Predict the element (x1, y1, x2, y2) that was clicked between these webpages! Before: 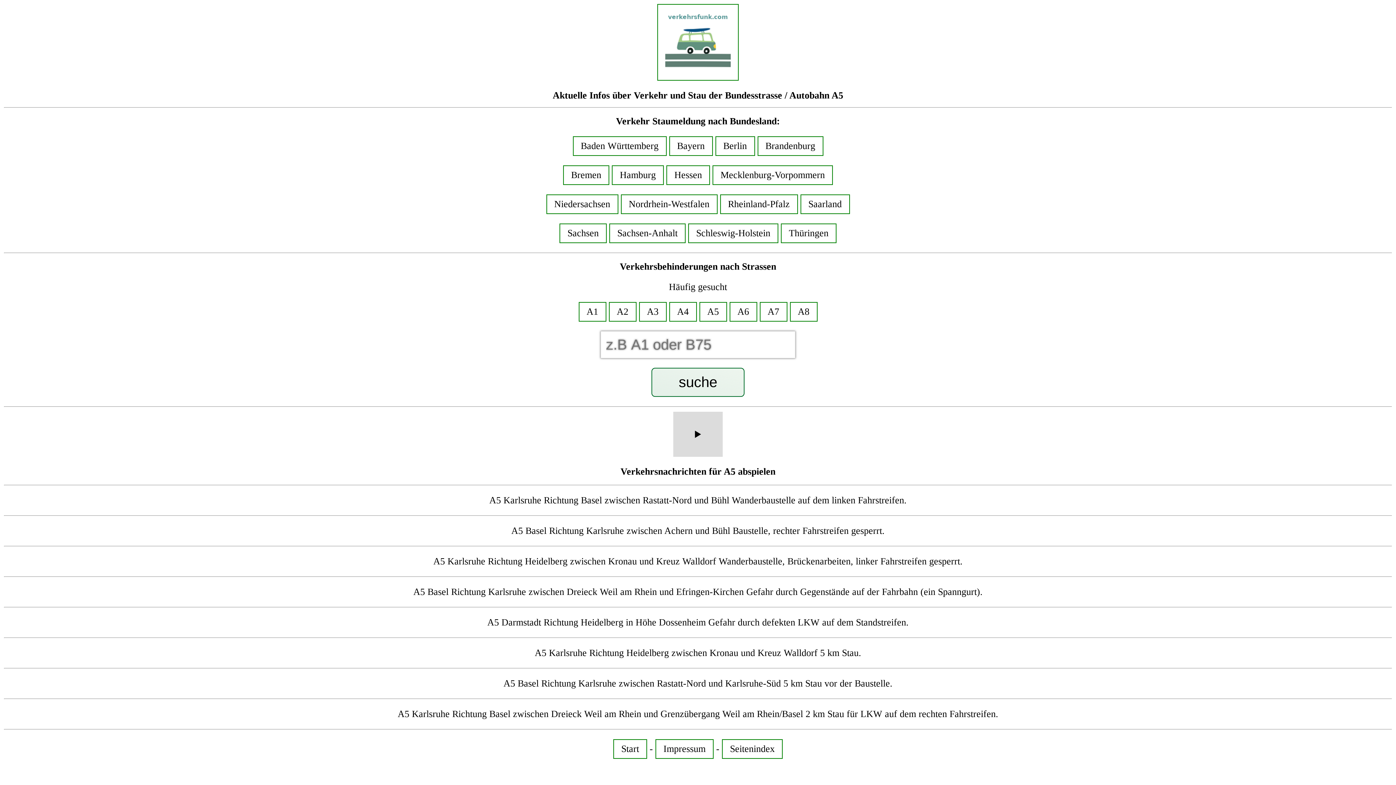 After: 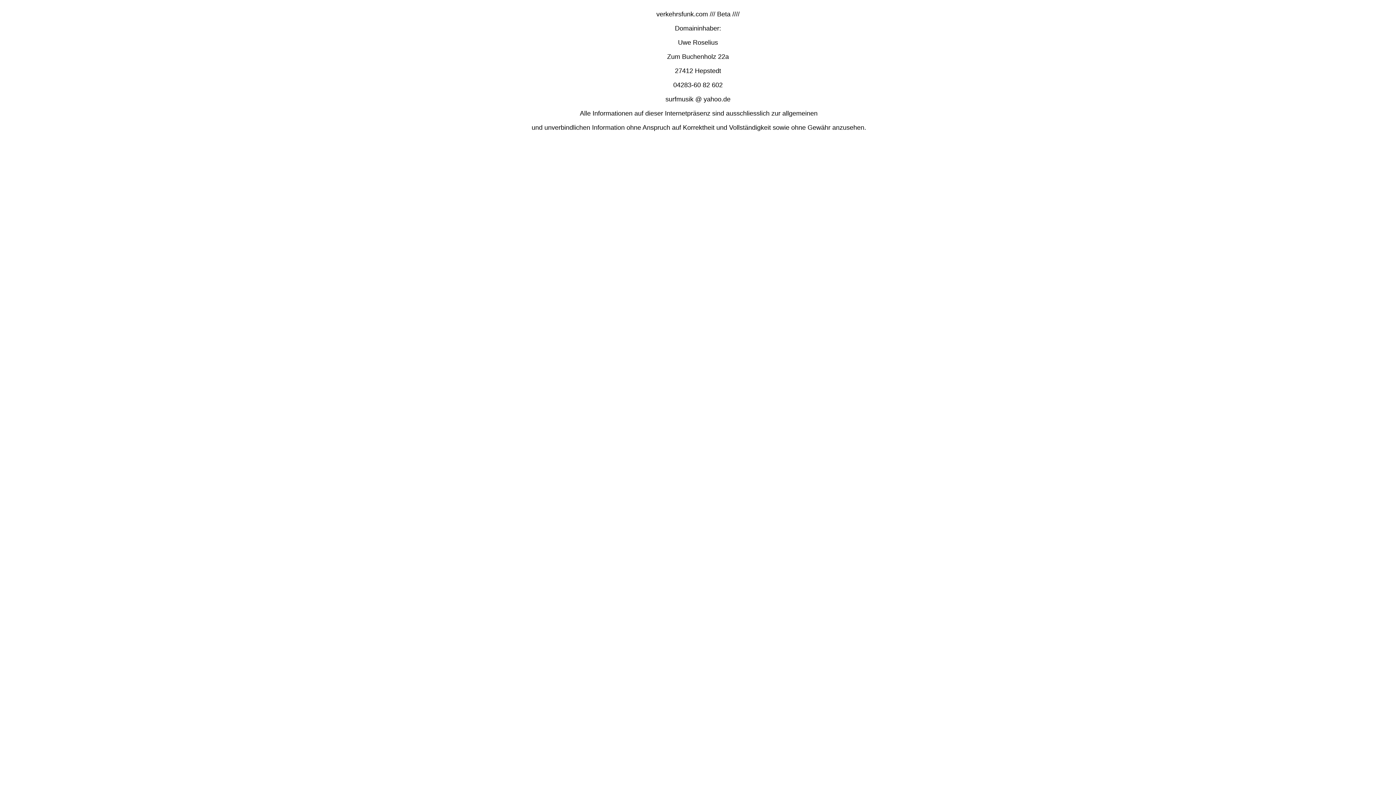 Action: label: Impressum bbox: (655, 739, 713, 759)